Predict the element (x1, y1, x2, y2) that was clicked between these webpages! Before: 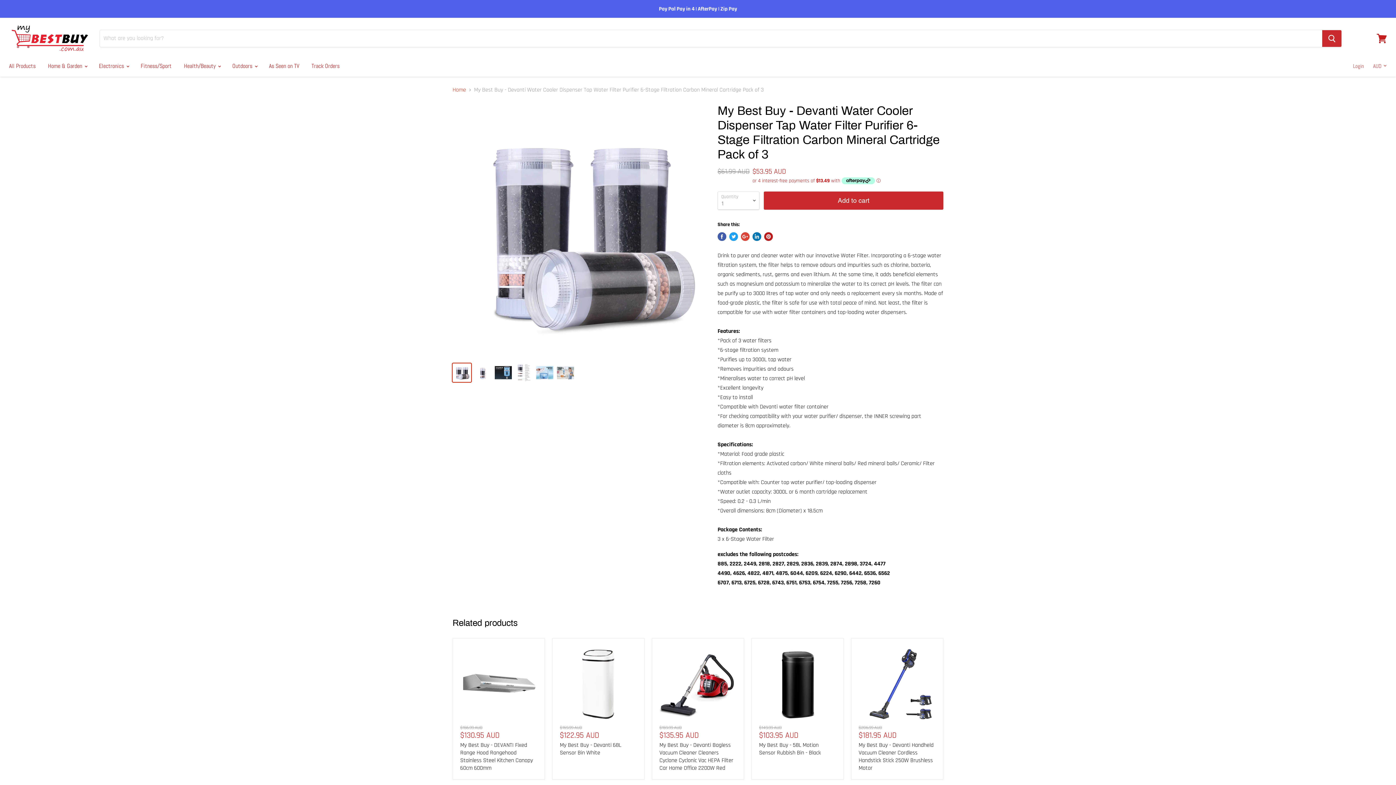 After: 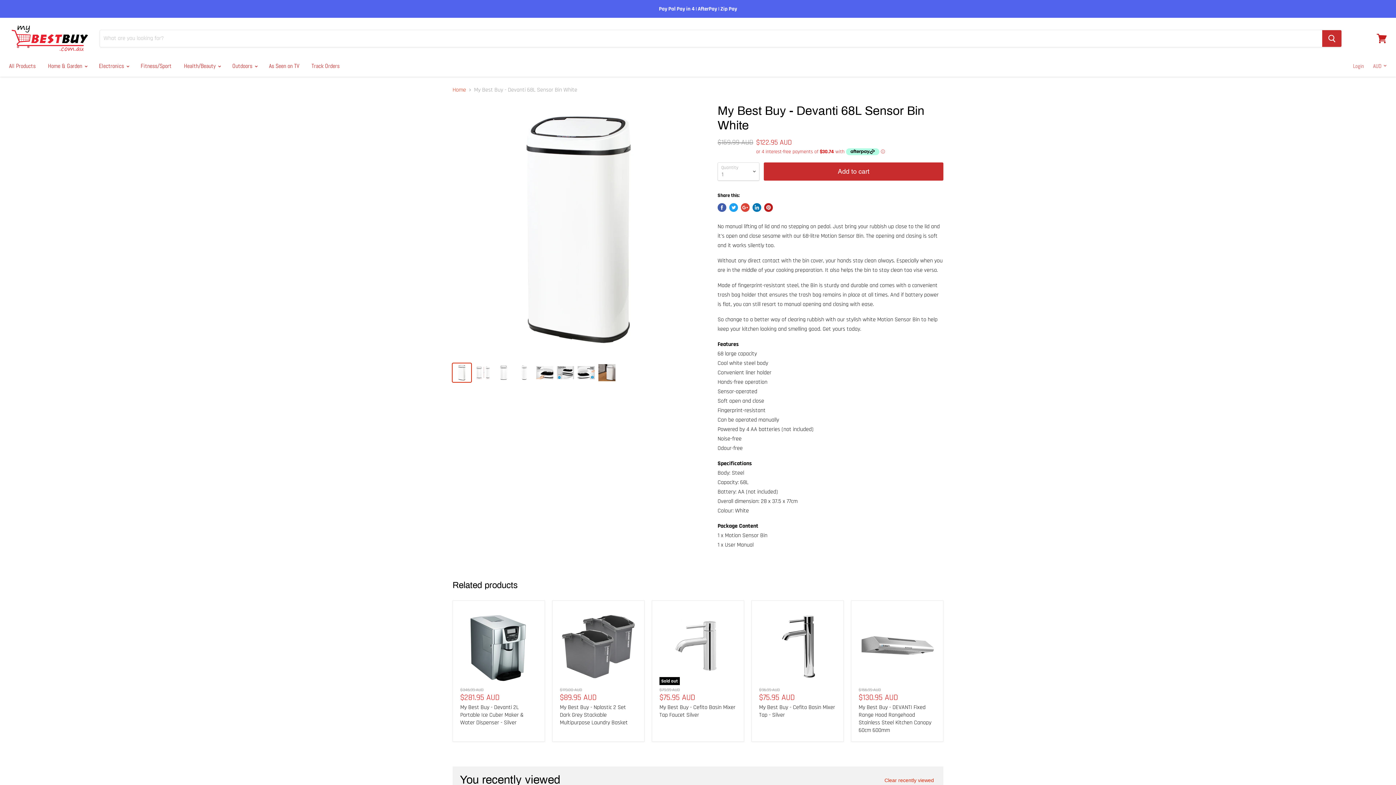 Action: bbox: (560, 646, 637, 723)